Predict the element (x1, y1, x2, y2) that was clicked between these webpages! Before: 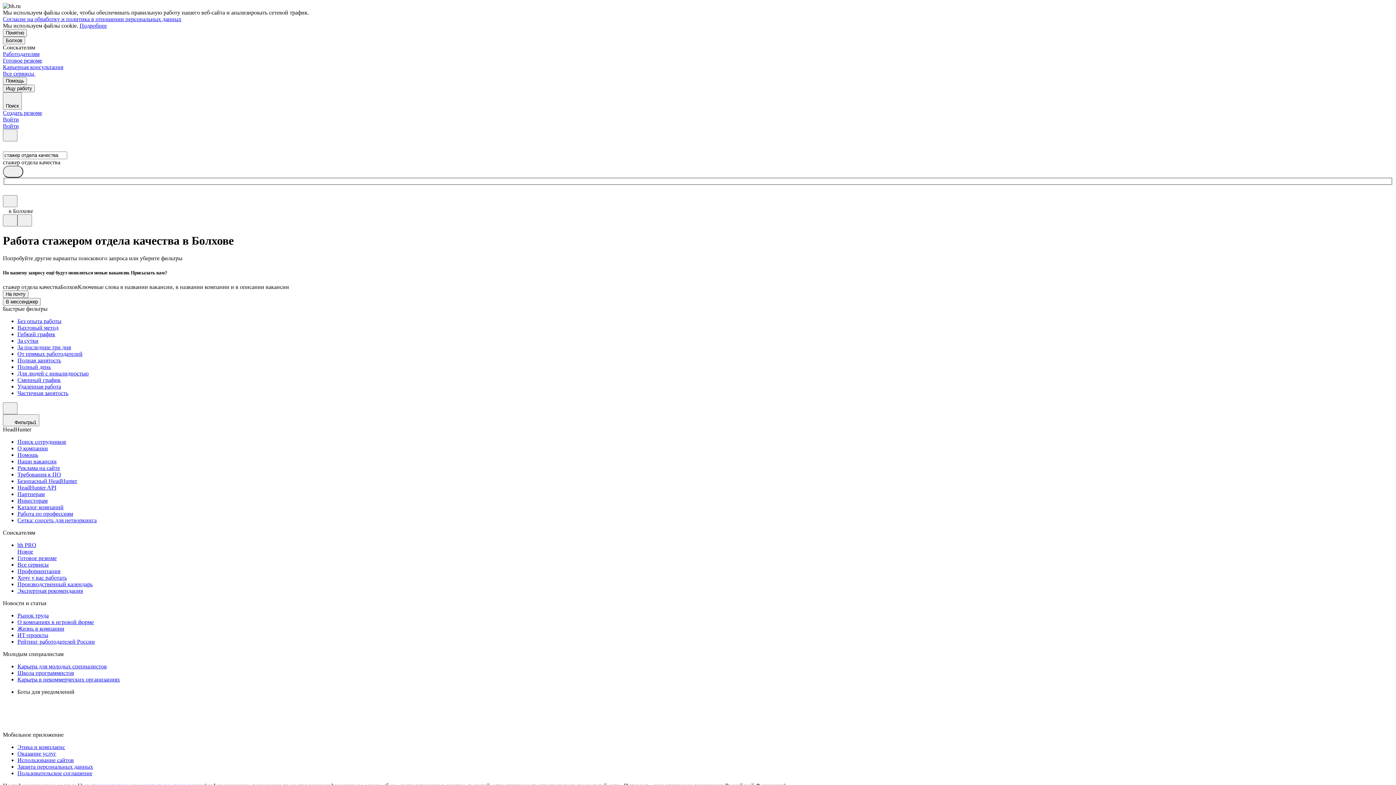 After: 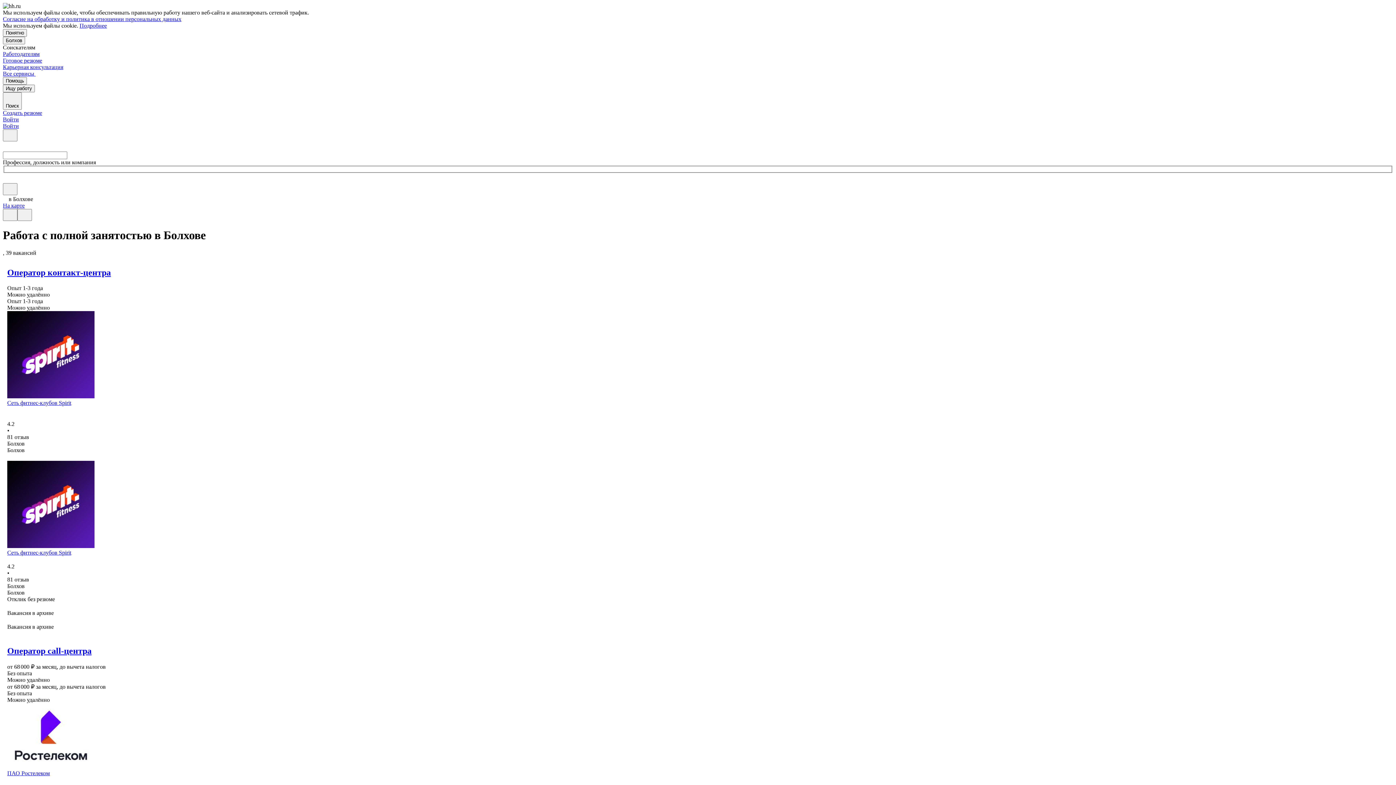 Action: bbox: (17, 357, 1393, 363) label: Полная занятость